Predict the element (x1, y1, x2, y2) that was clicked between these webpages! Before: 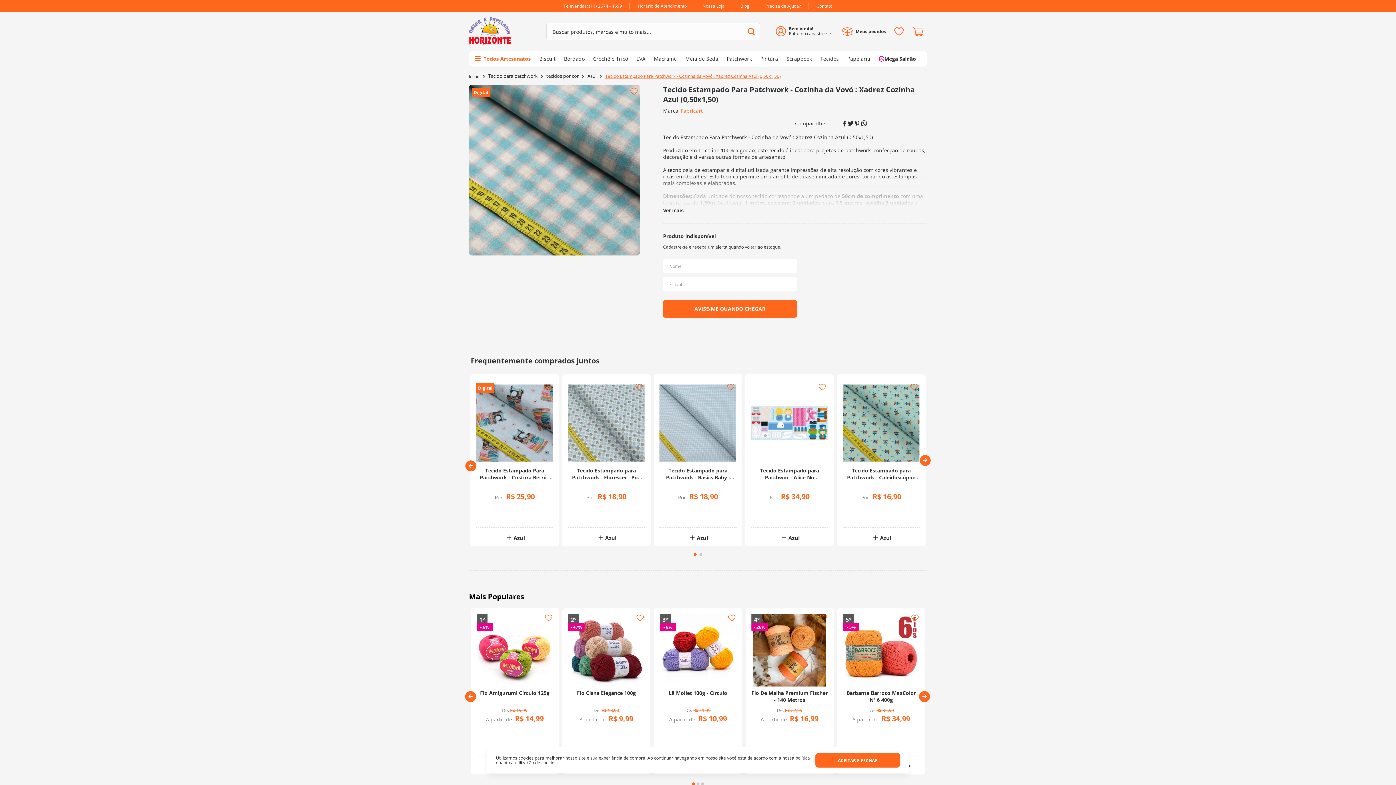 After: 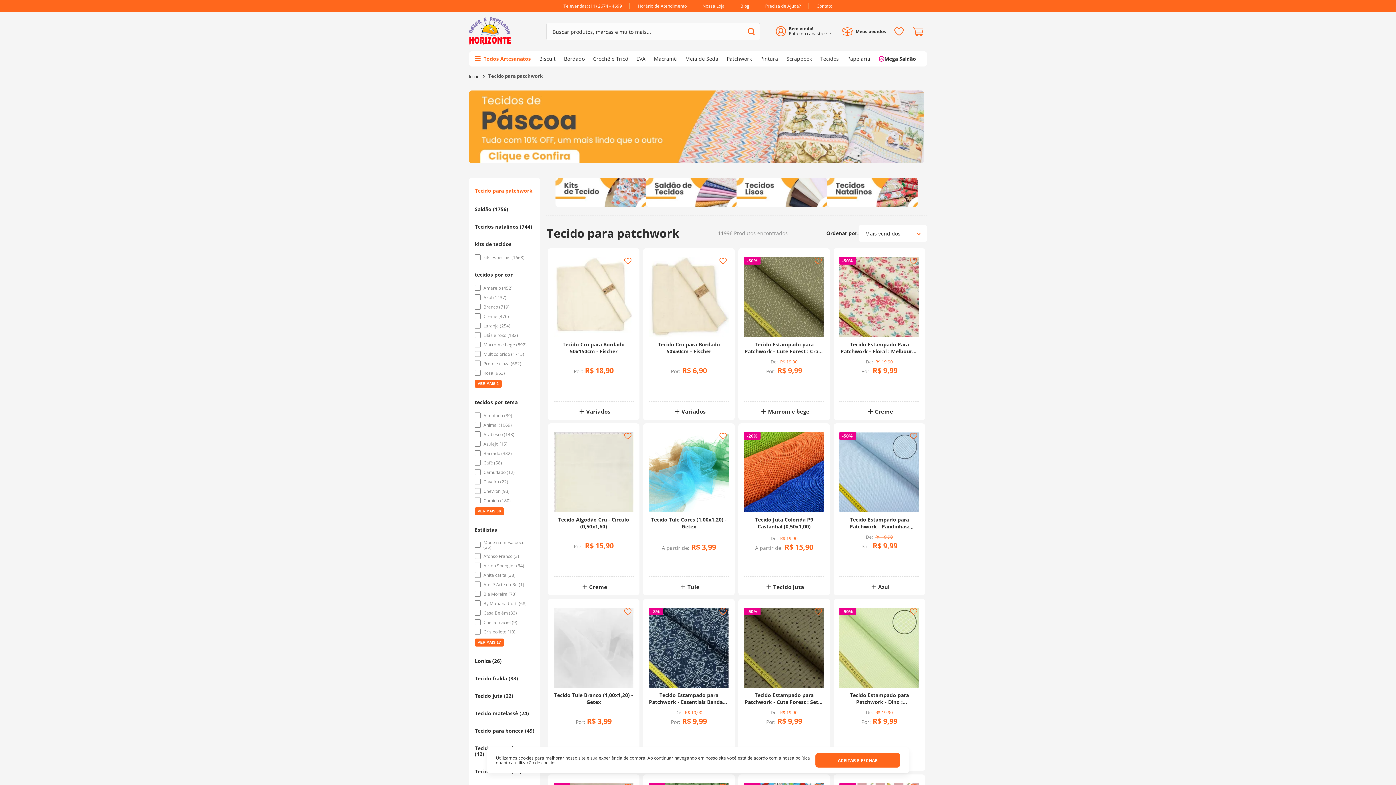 Action: label: Tecido para patchwork bbox: (488, 58, 537, 63)